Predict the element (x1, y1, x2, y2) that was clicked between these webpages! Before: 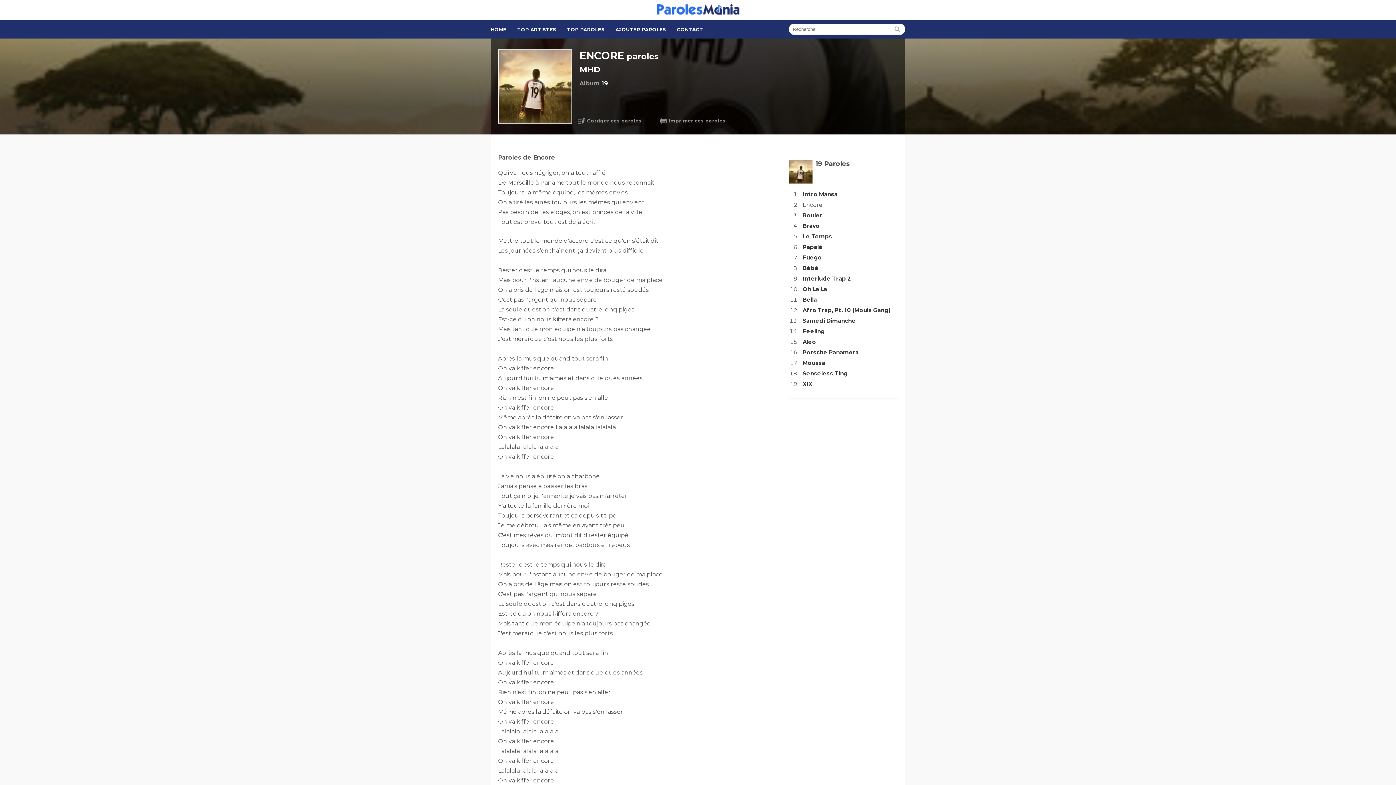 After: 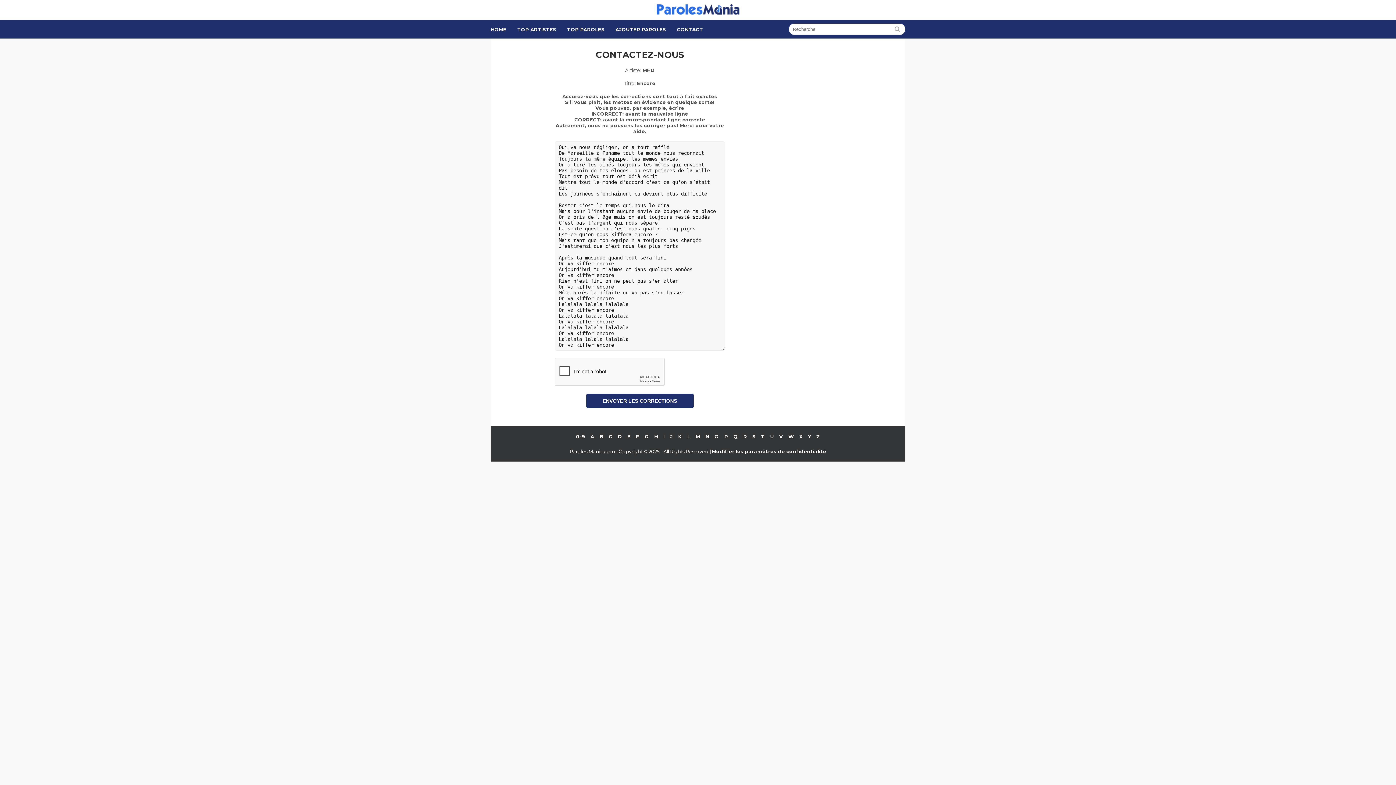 Action: label: Corriger ces paroles bbox: (587, 150, 641, 156)